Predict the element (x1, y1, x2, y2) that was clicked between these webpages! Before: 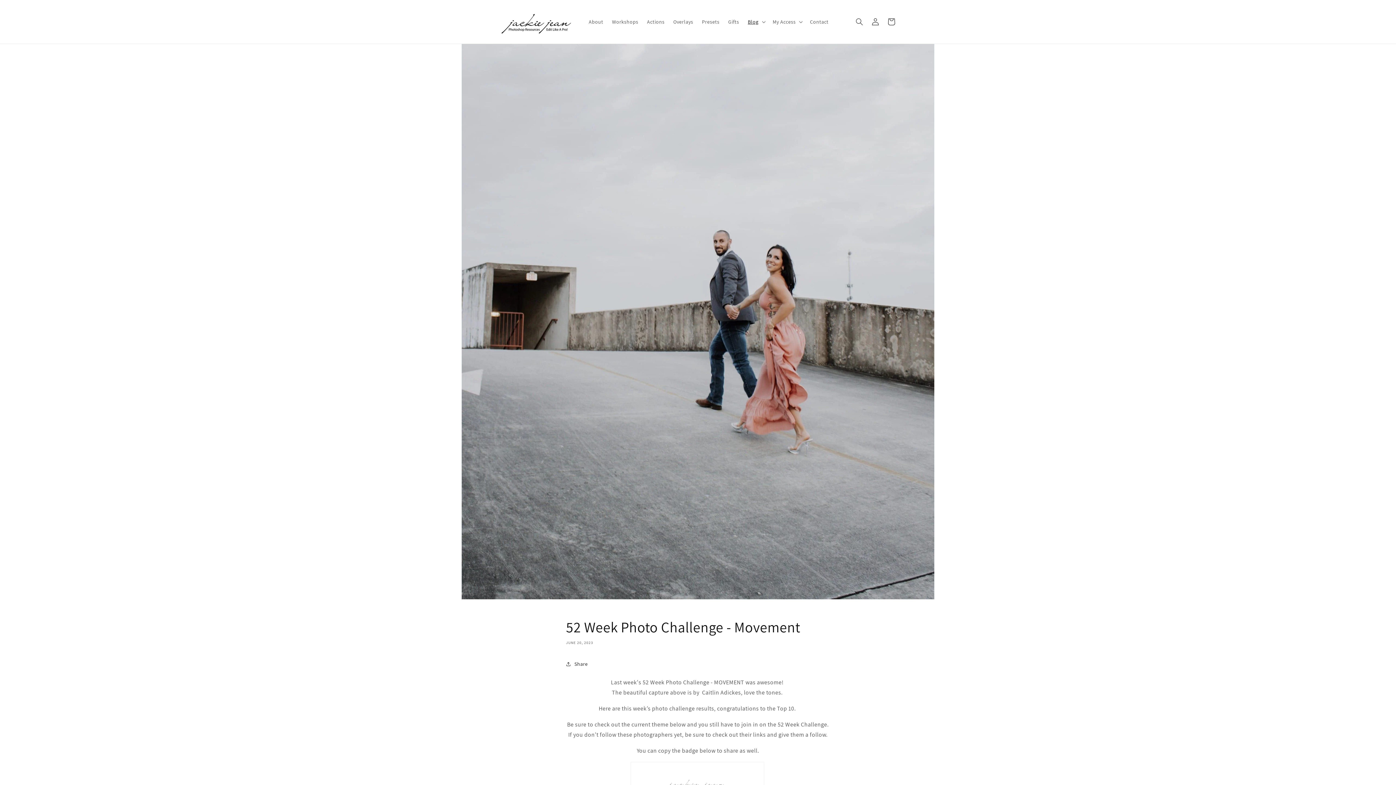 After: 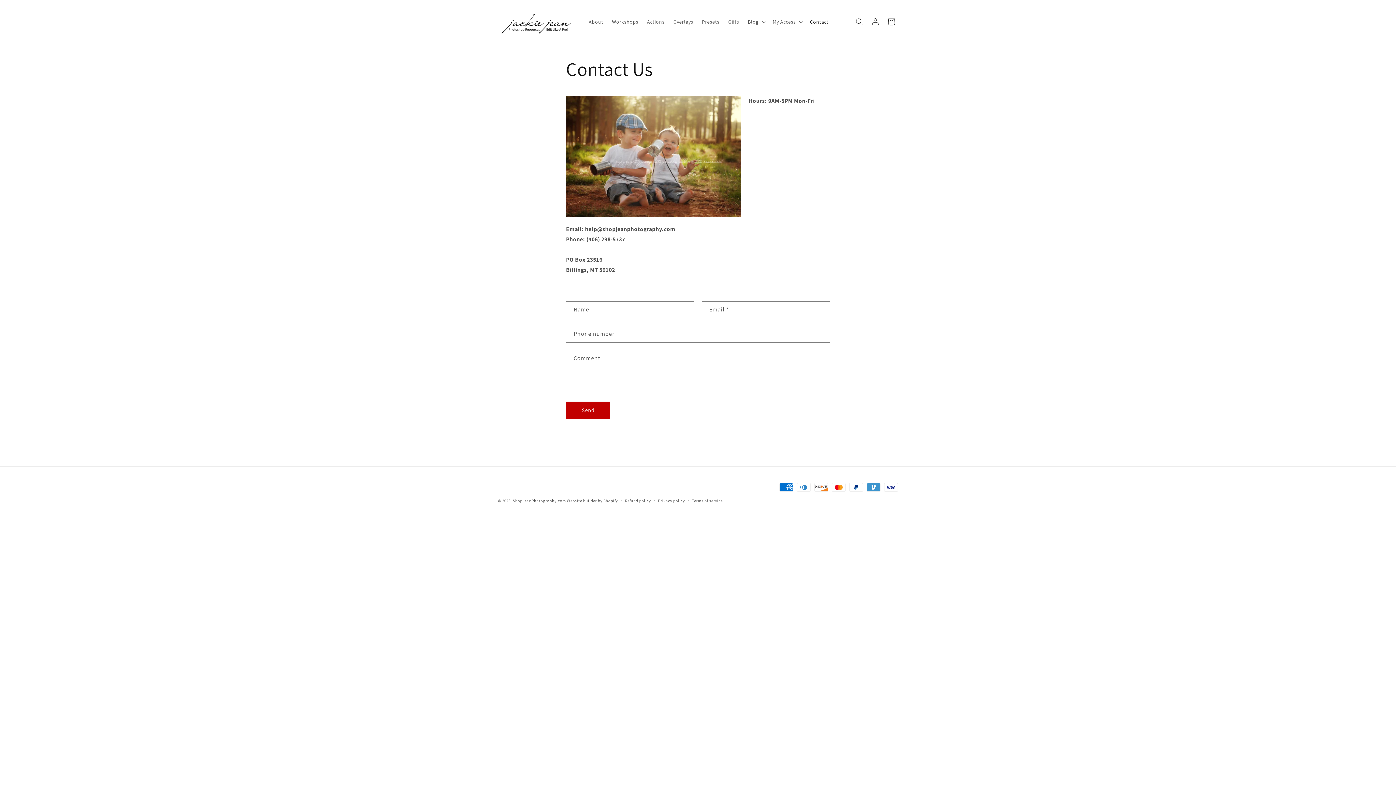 Action: bbox: (805, 14, 833, 29) label: Contact